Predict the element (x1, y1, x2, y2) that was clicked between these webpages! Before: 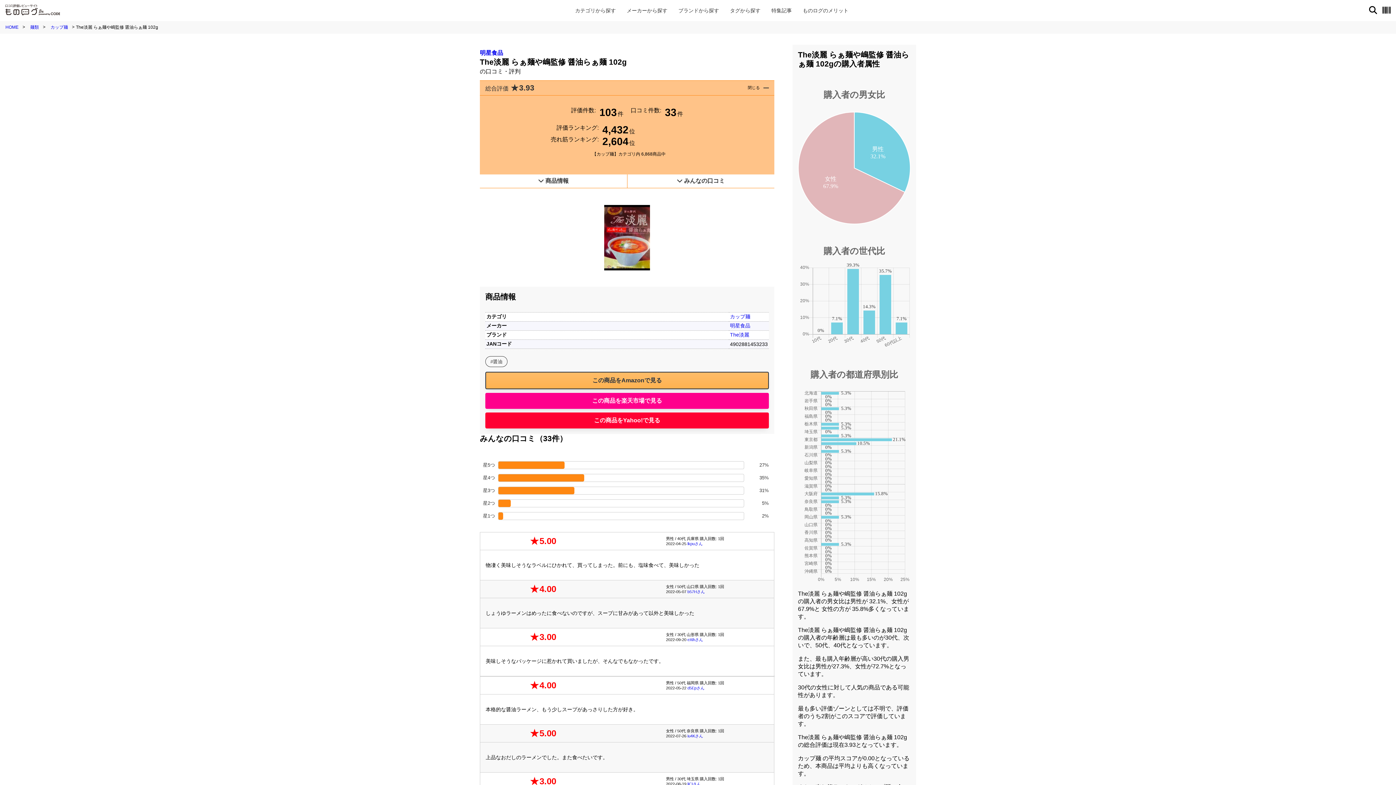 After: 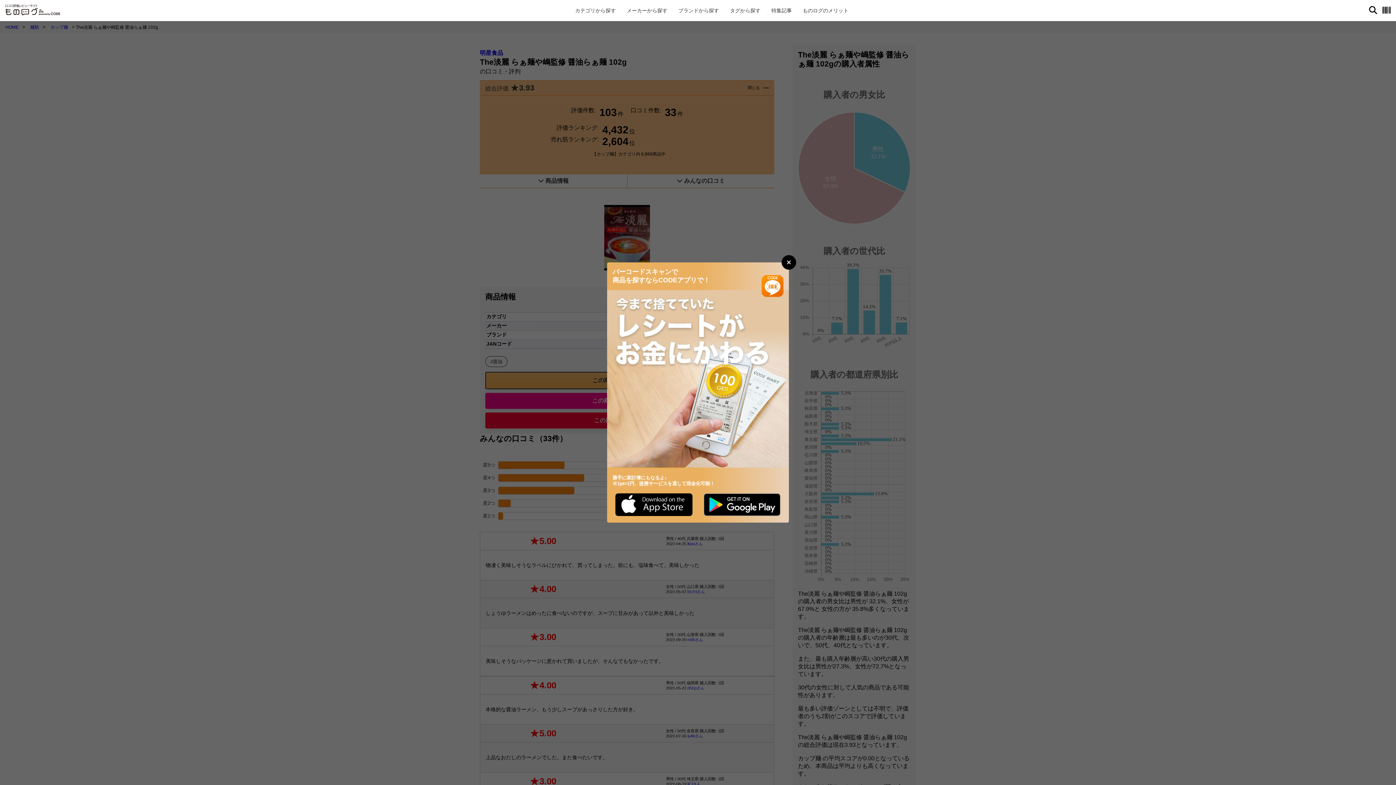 Action: bbox: (1382, 5, 1390, 14)